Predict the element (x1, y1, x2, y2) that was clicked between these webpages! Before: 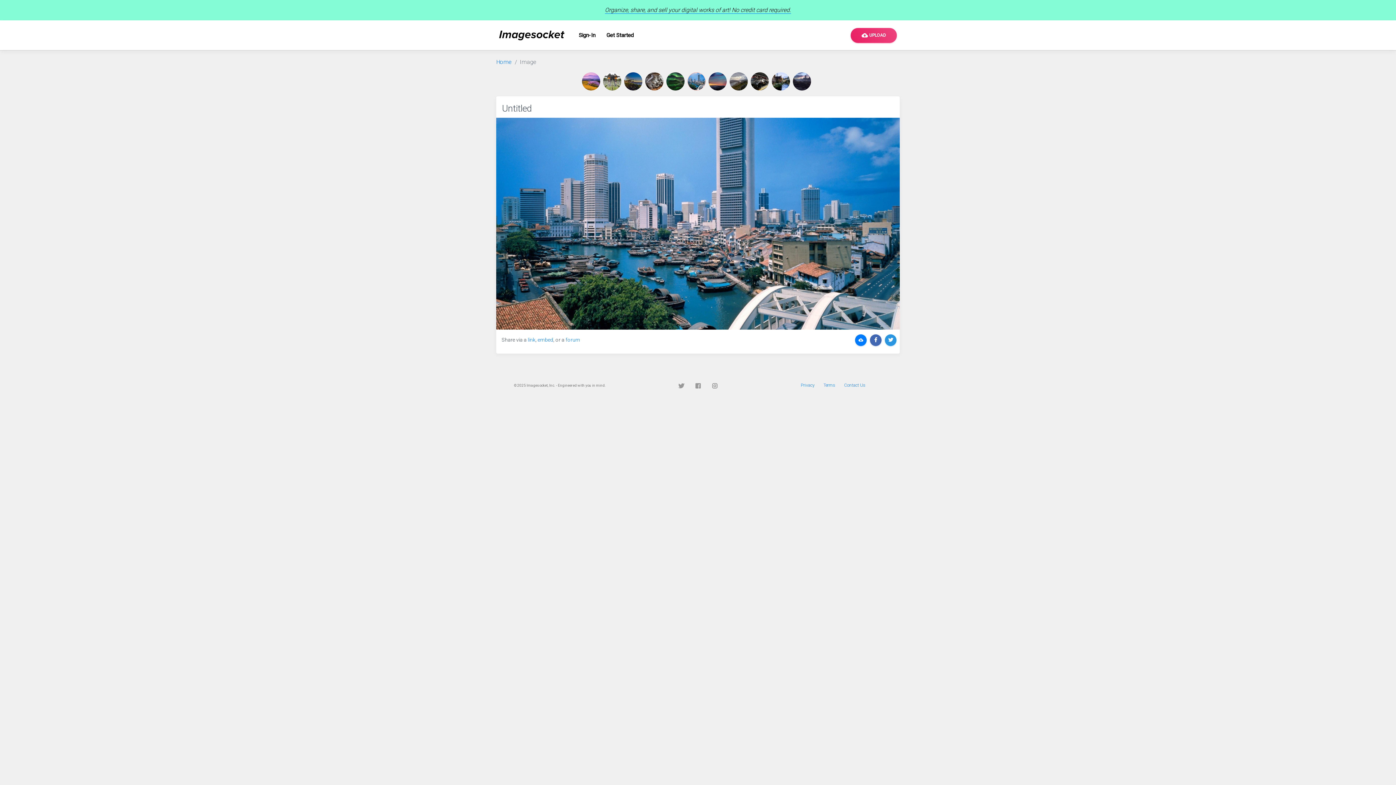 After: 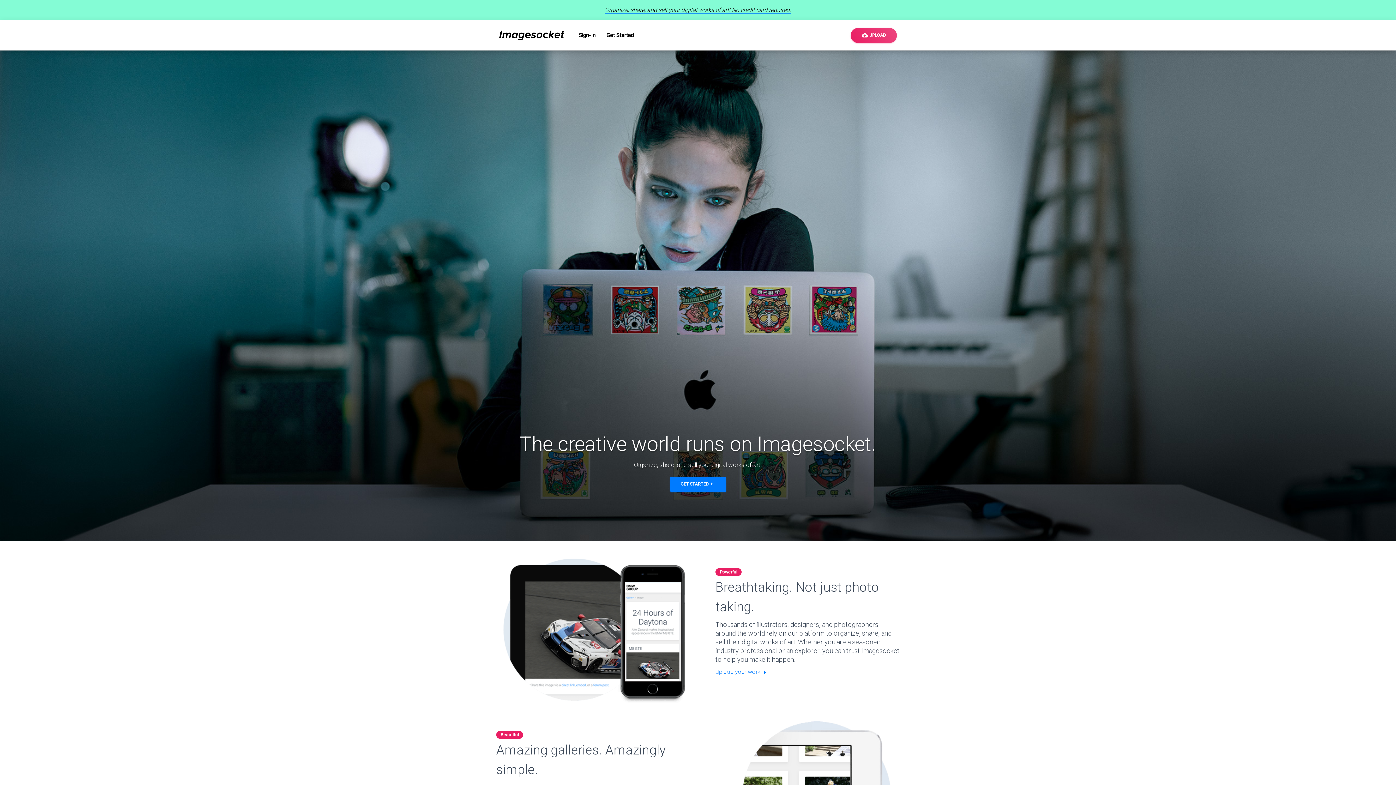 Action: label: Home bbox: (496, 57, 512, 66)